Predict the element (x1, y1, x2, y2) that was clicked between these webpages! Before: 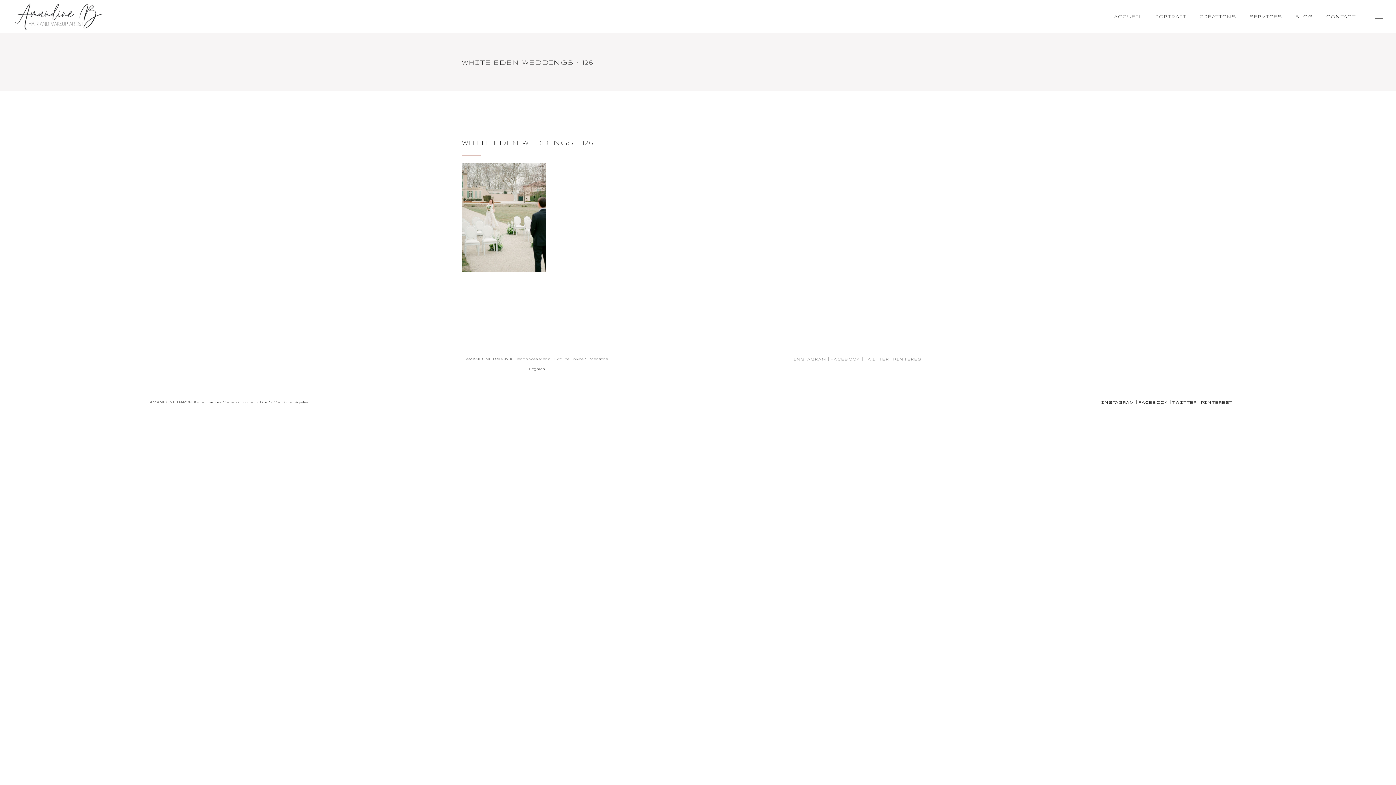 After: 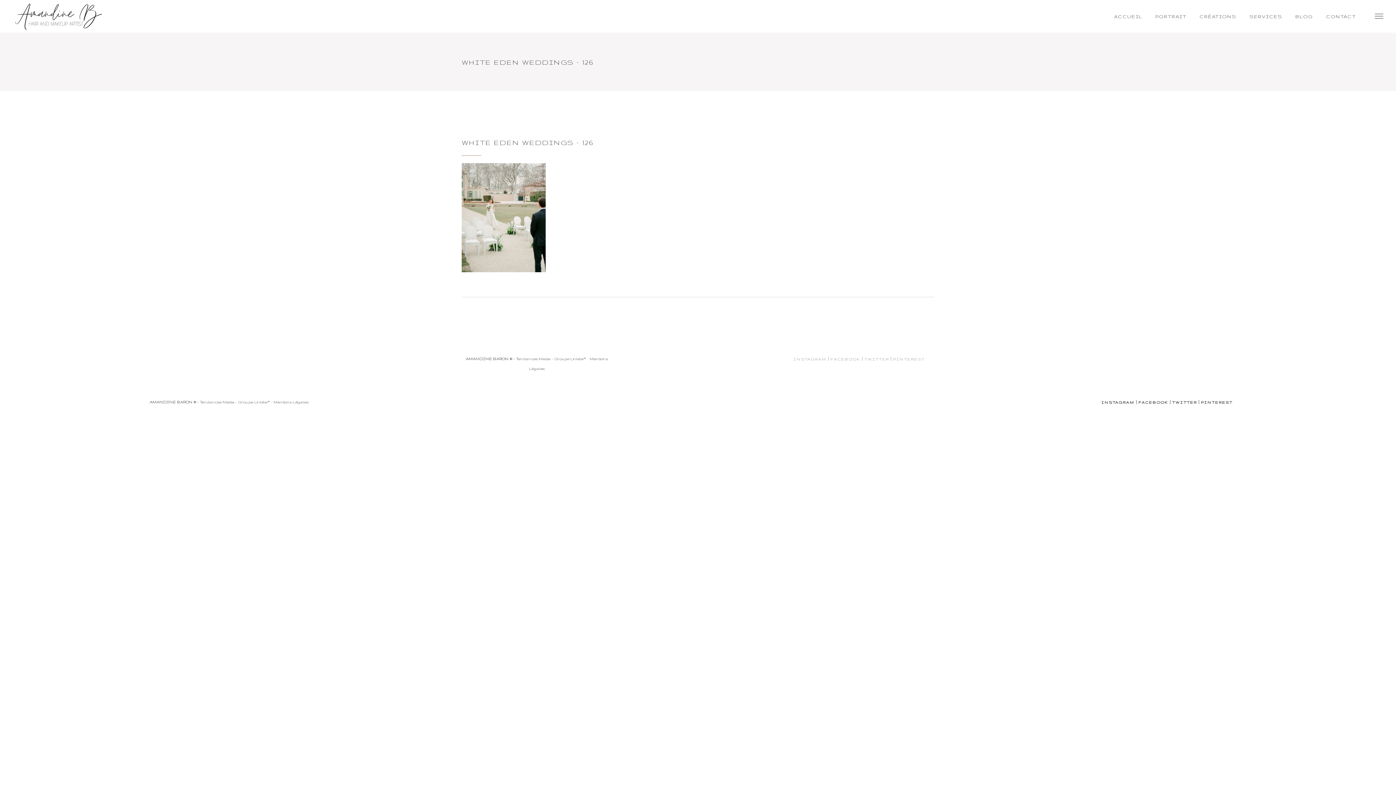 Action: bbox: (830, 357, 860, 361) label: FACEBOOK